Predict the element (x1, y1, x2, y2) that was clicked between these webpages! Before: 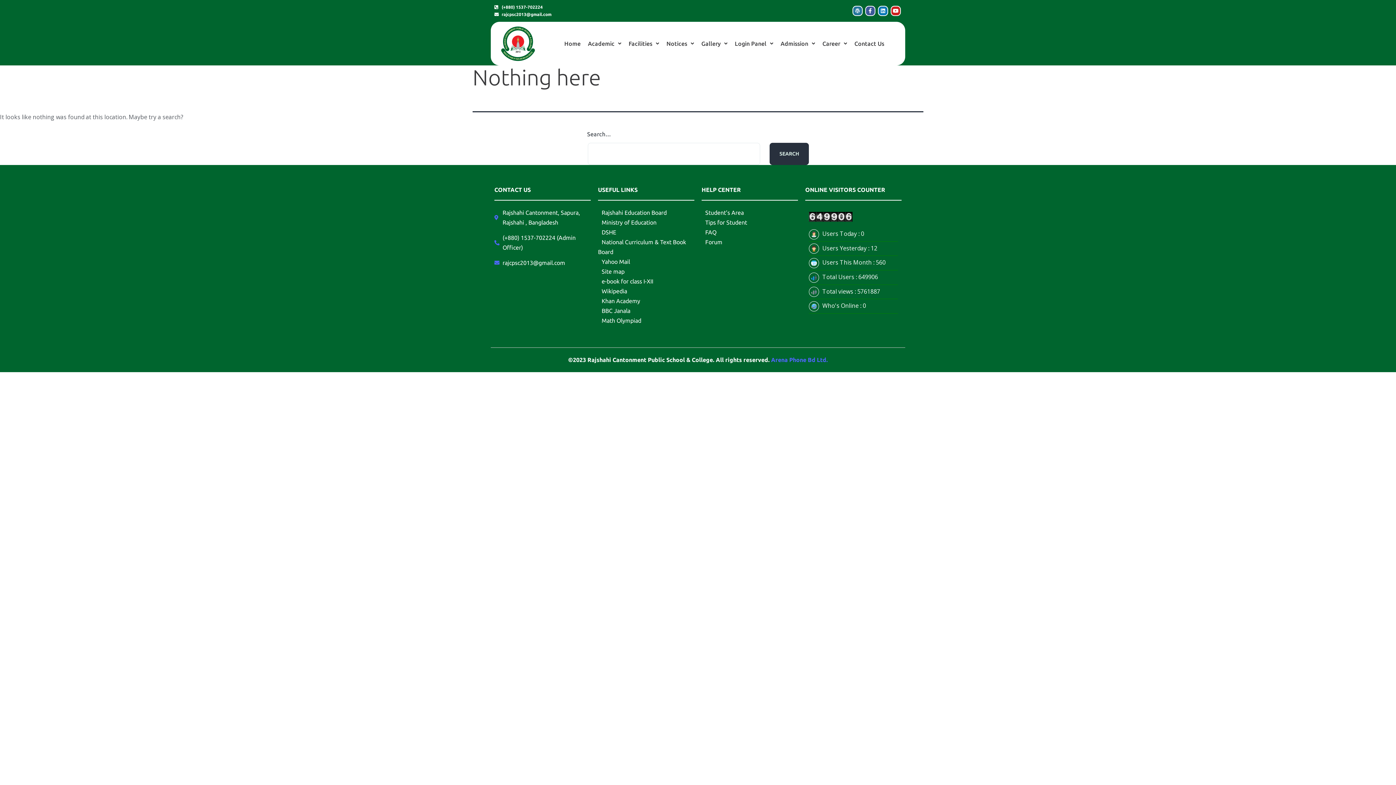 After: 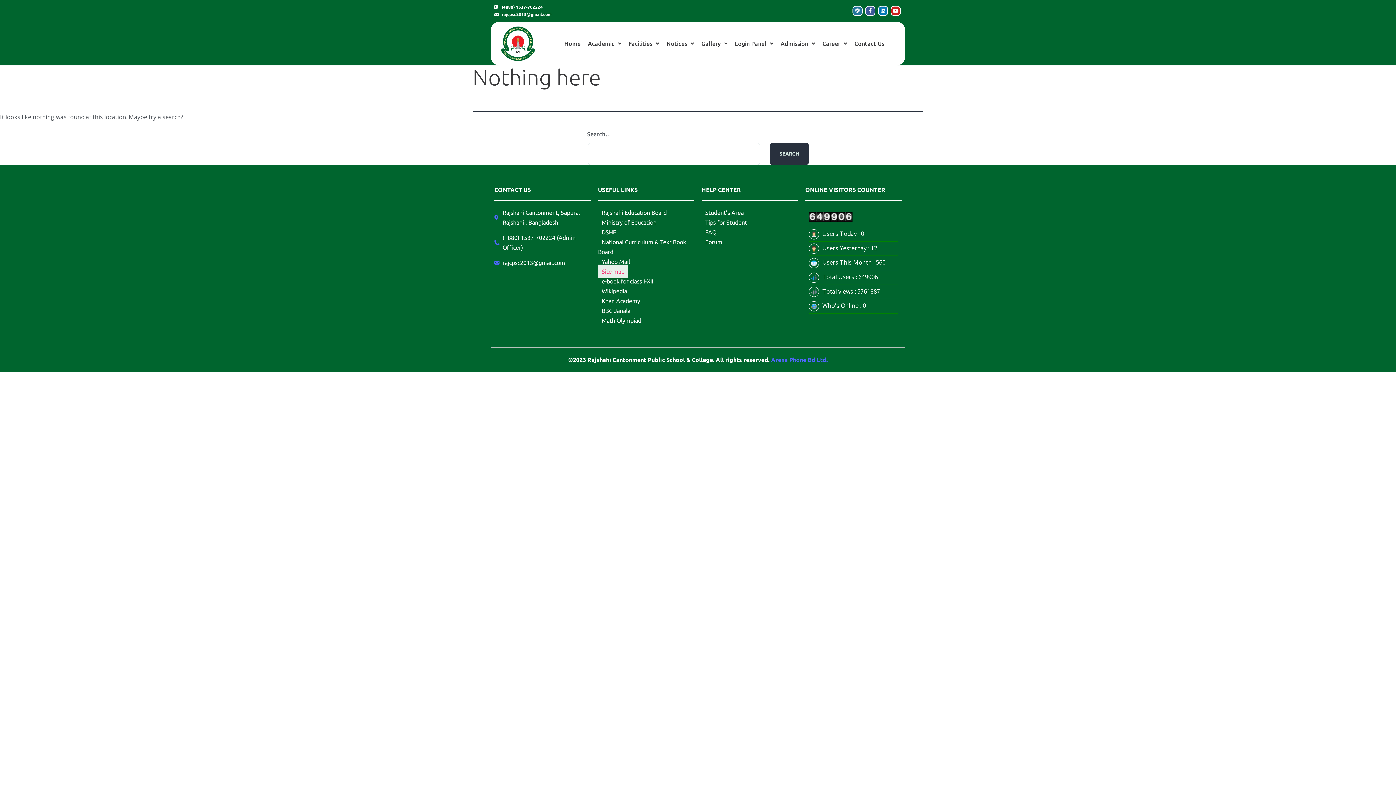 Action: label: Site map bbox: (598, 264, 628, 278)